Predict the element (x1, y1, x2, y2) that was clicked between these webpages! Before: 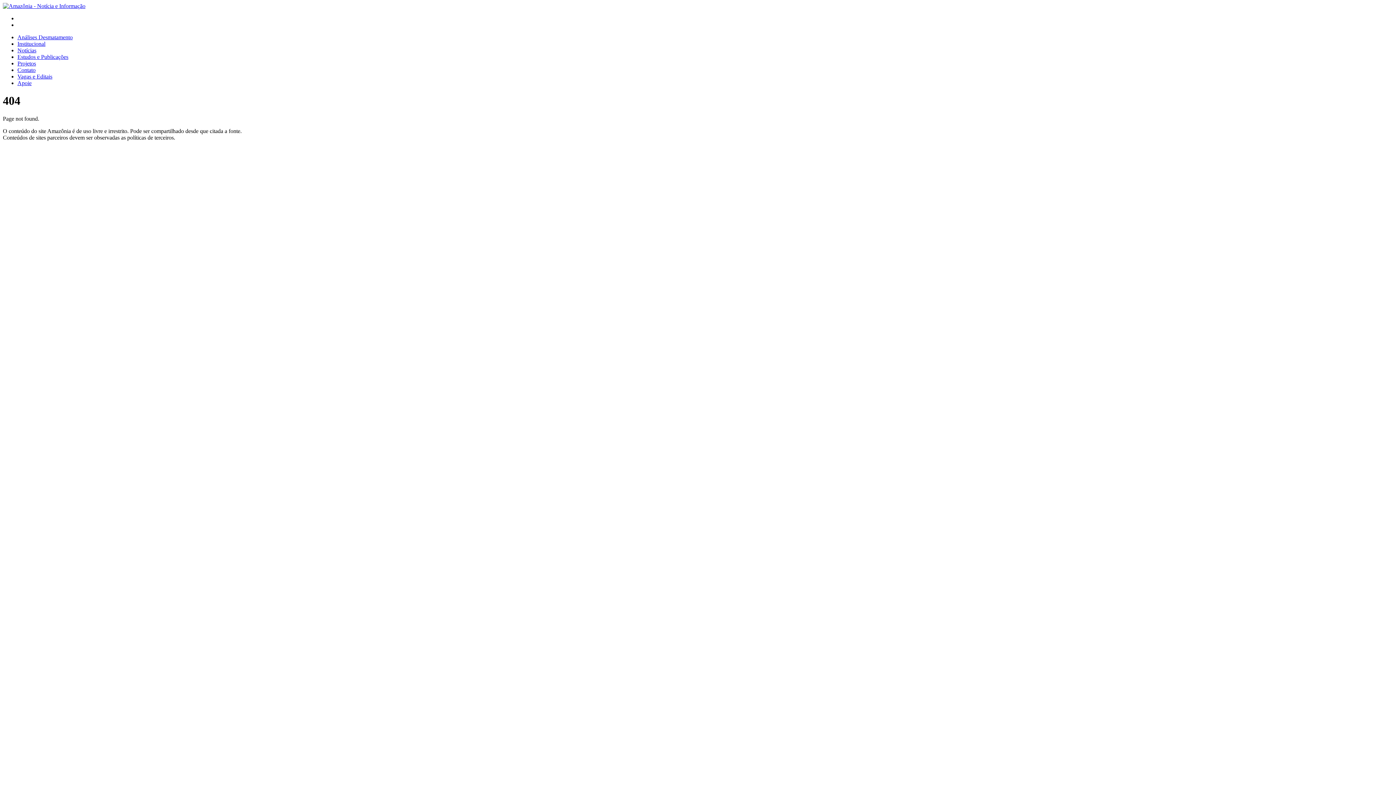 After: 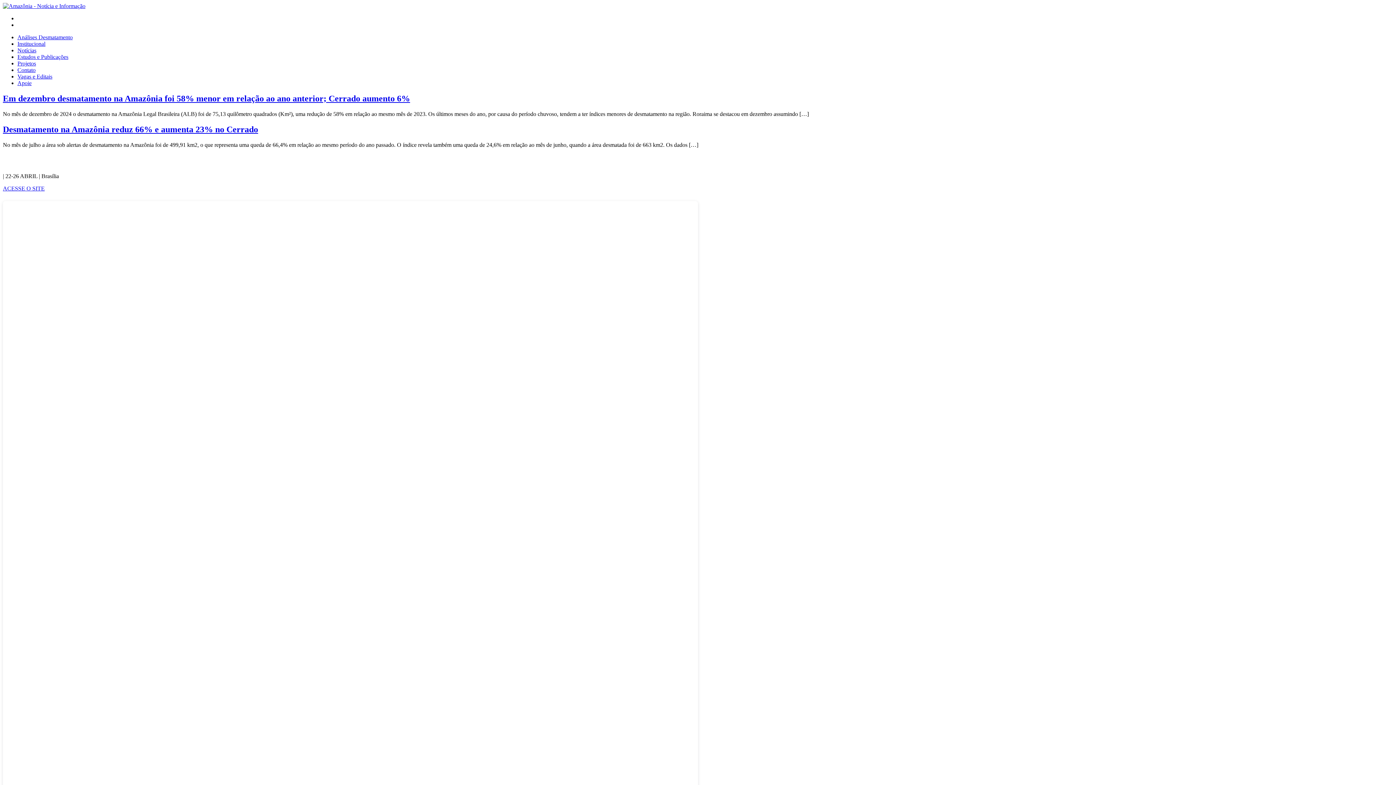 Action: bbox: (2, 2, 85, 9)